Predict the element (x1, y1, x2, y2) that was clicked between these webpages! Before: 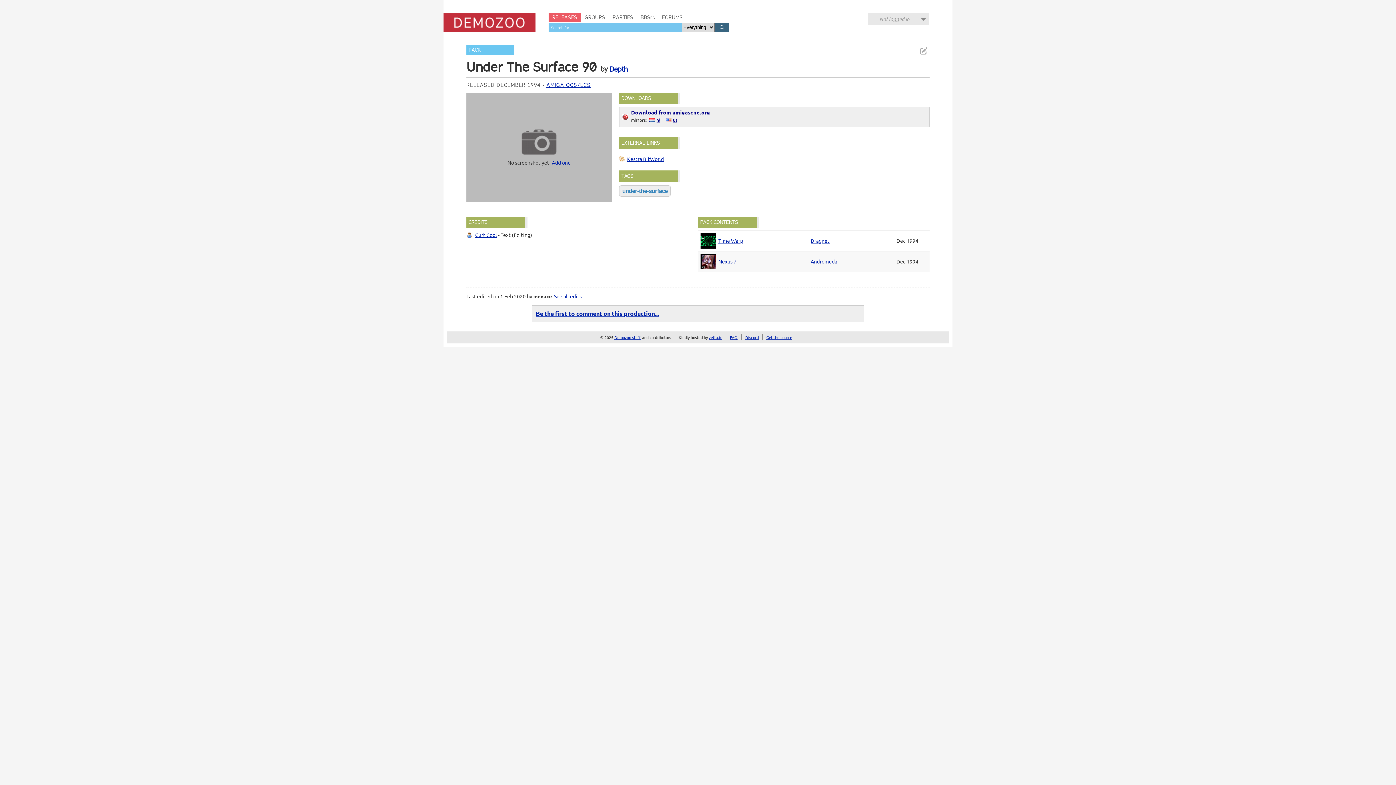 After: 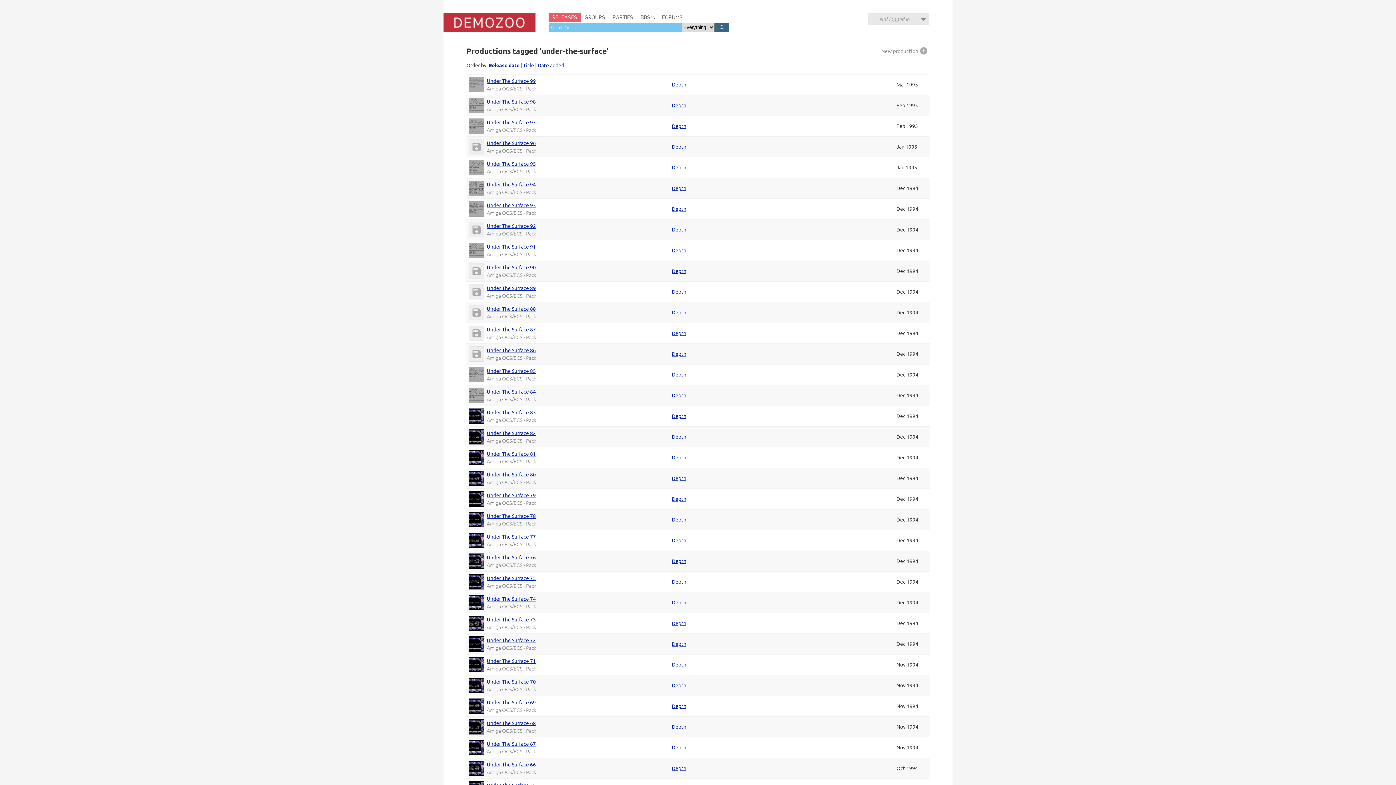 Action: label: under-the-surface bbox: (619, 185, 671, 196)